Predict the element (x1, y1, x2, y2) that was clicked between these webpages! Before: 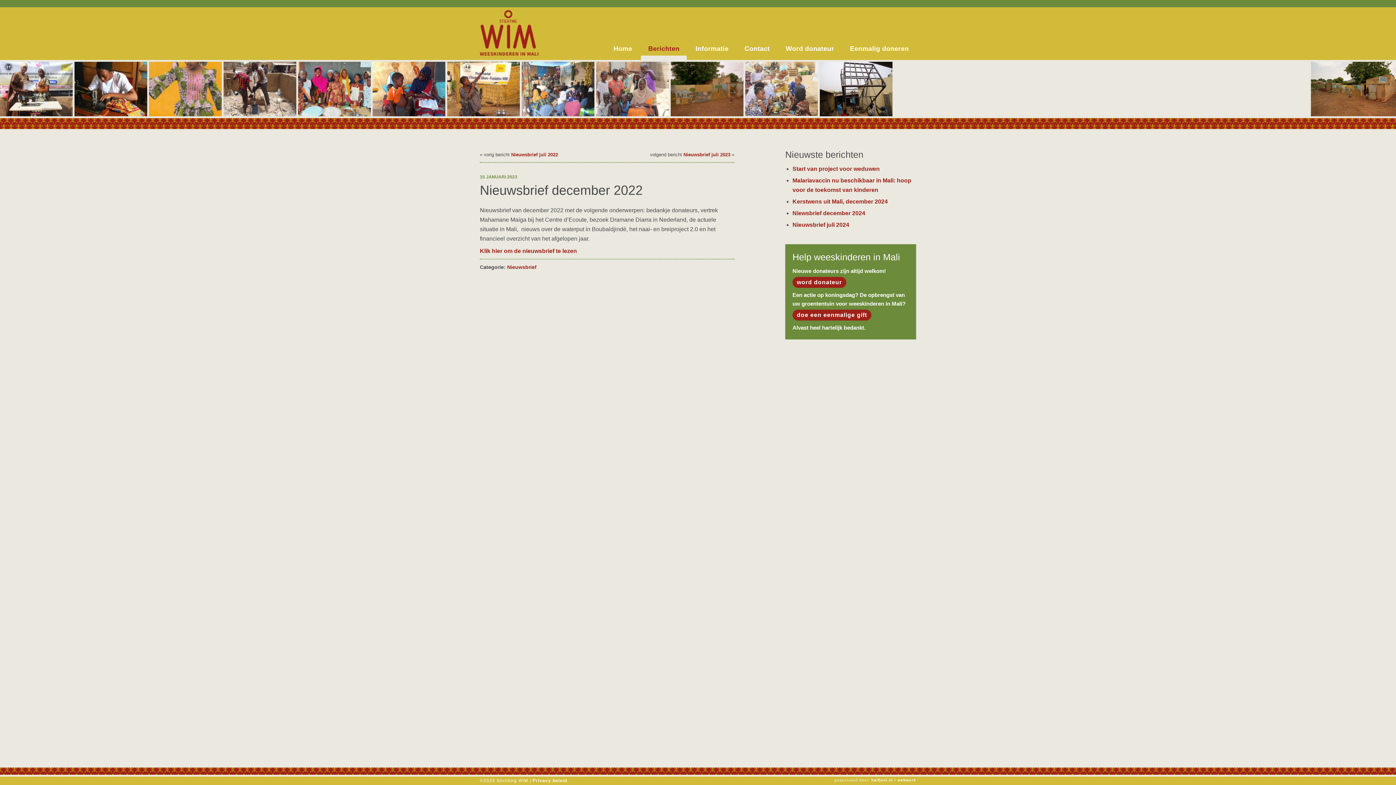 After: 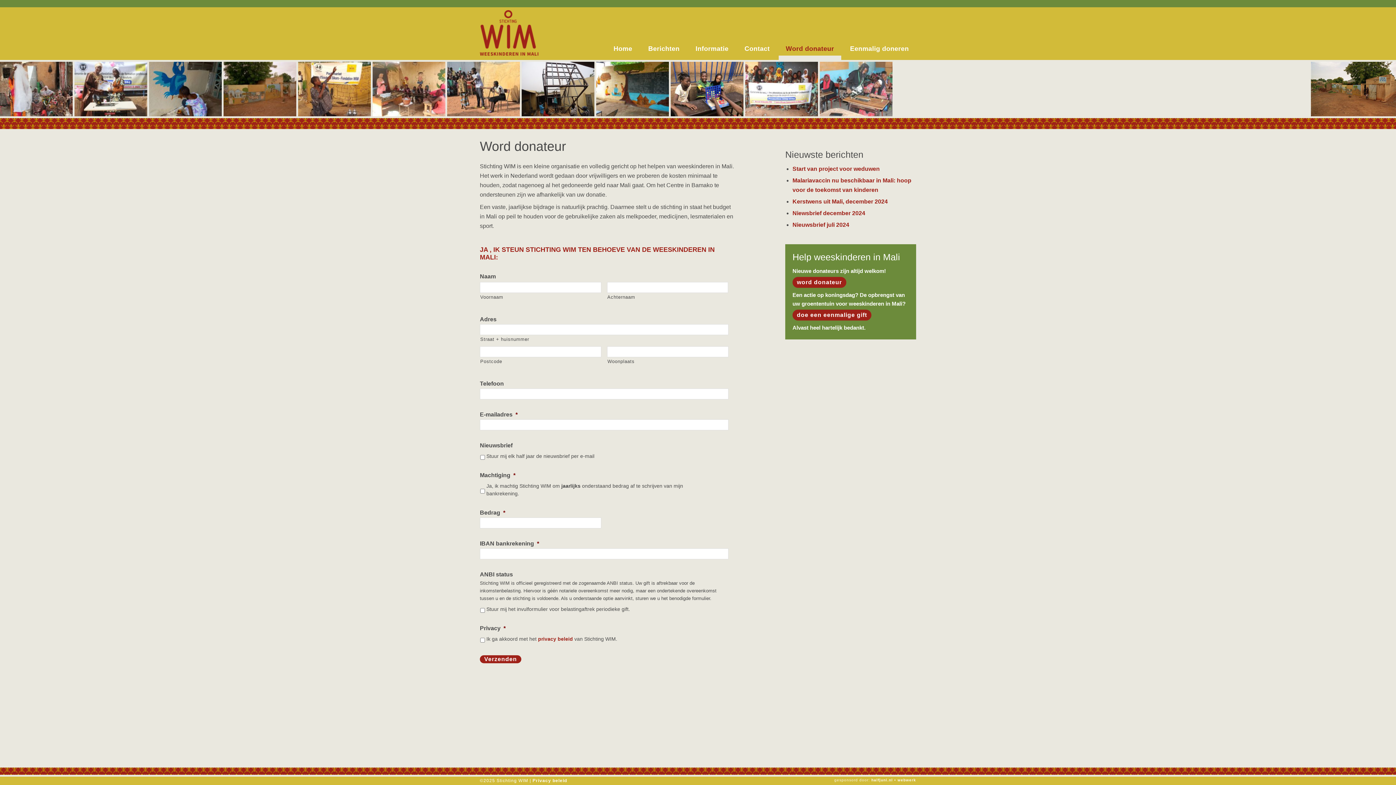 Action: label: Word donateur bbox: (778, 34, 841, 60)